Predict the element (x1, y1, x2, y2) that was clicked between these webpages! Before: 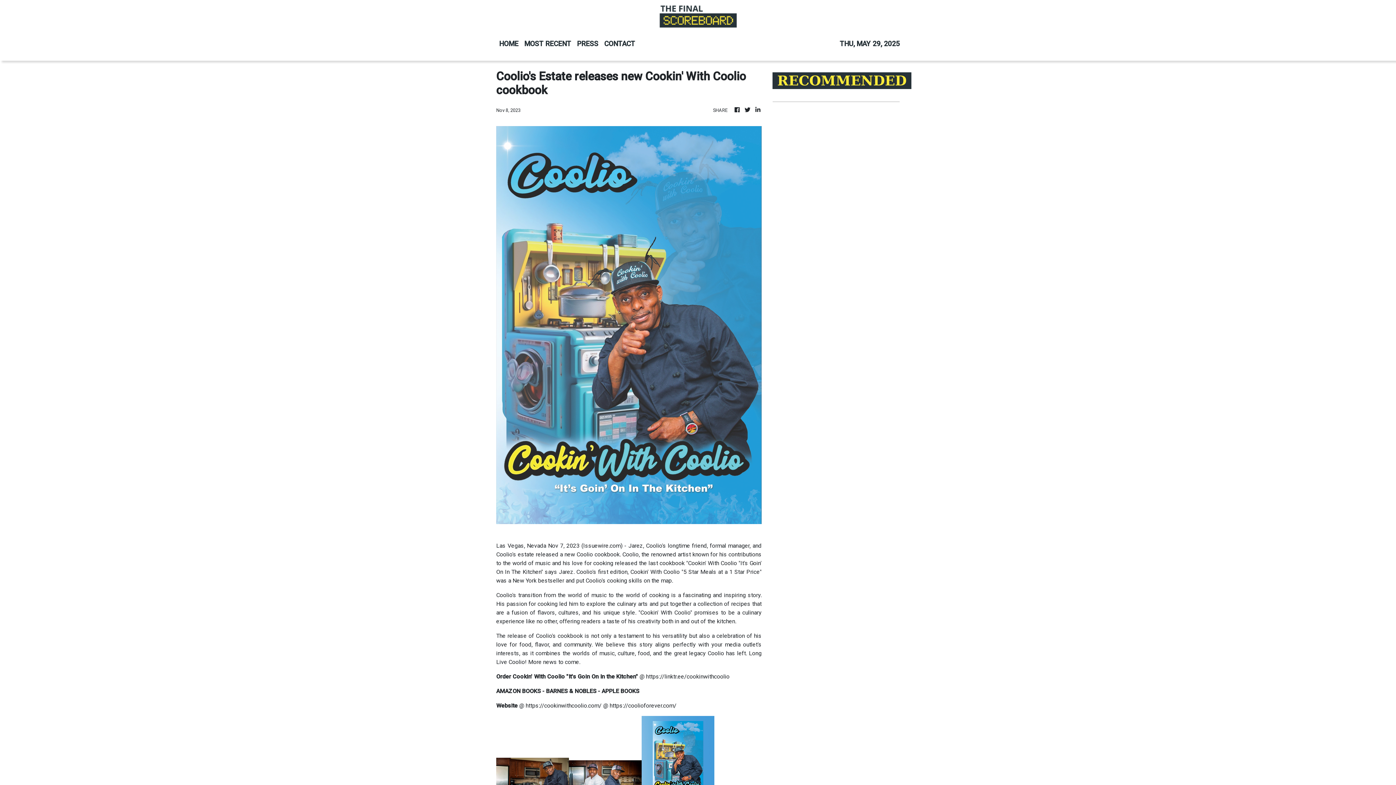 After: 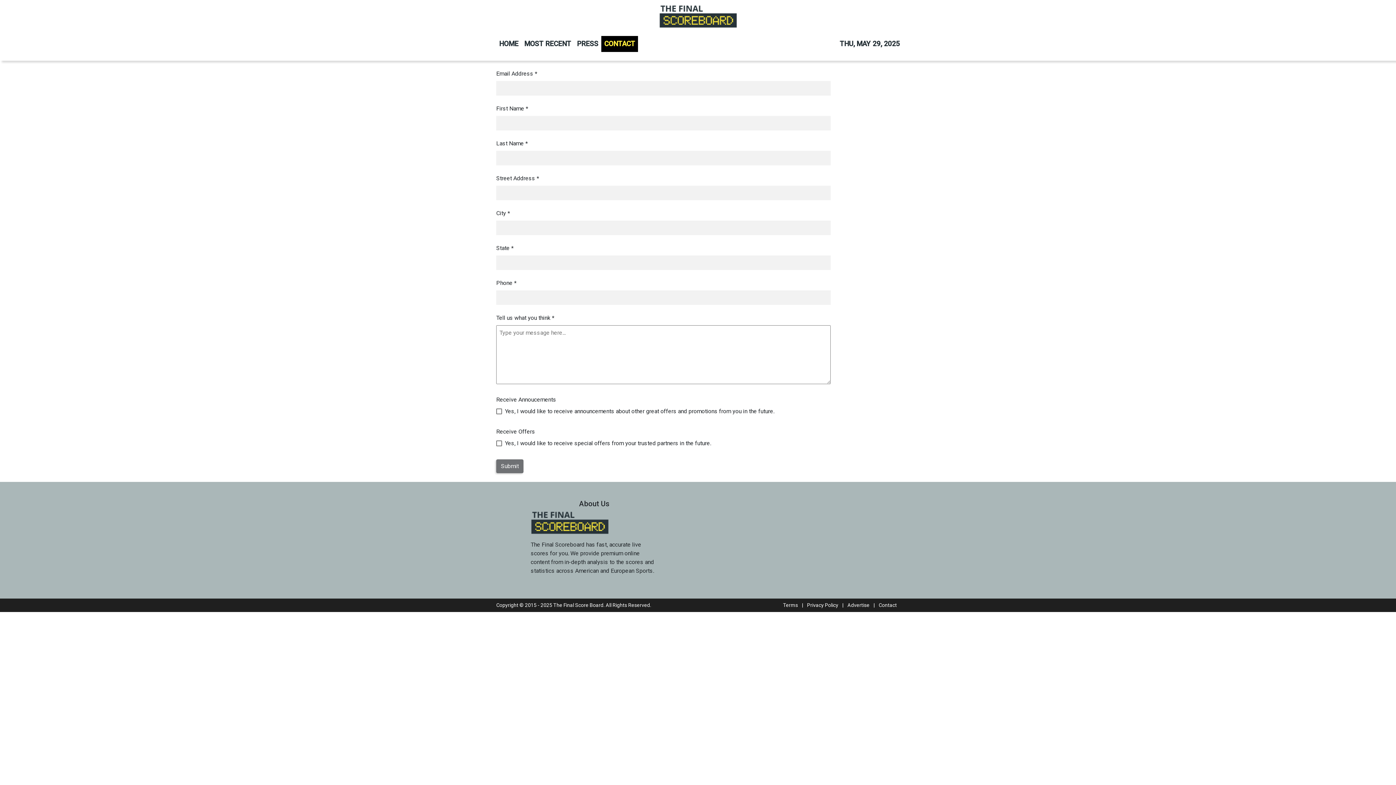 Action: bbox: (601, 36, 638, 52) label: CONTACT